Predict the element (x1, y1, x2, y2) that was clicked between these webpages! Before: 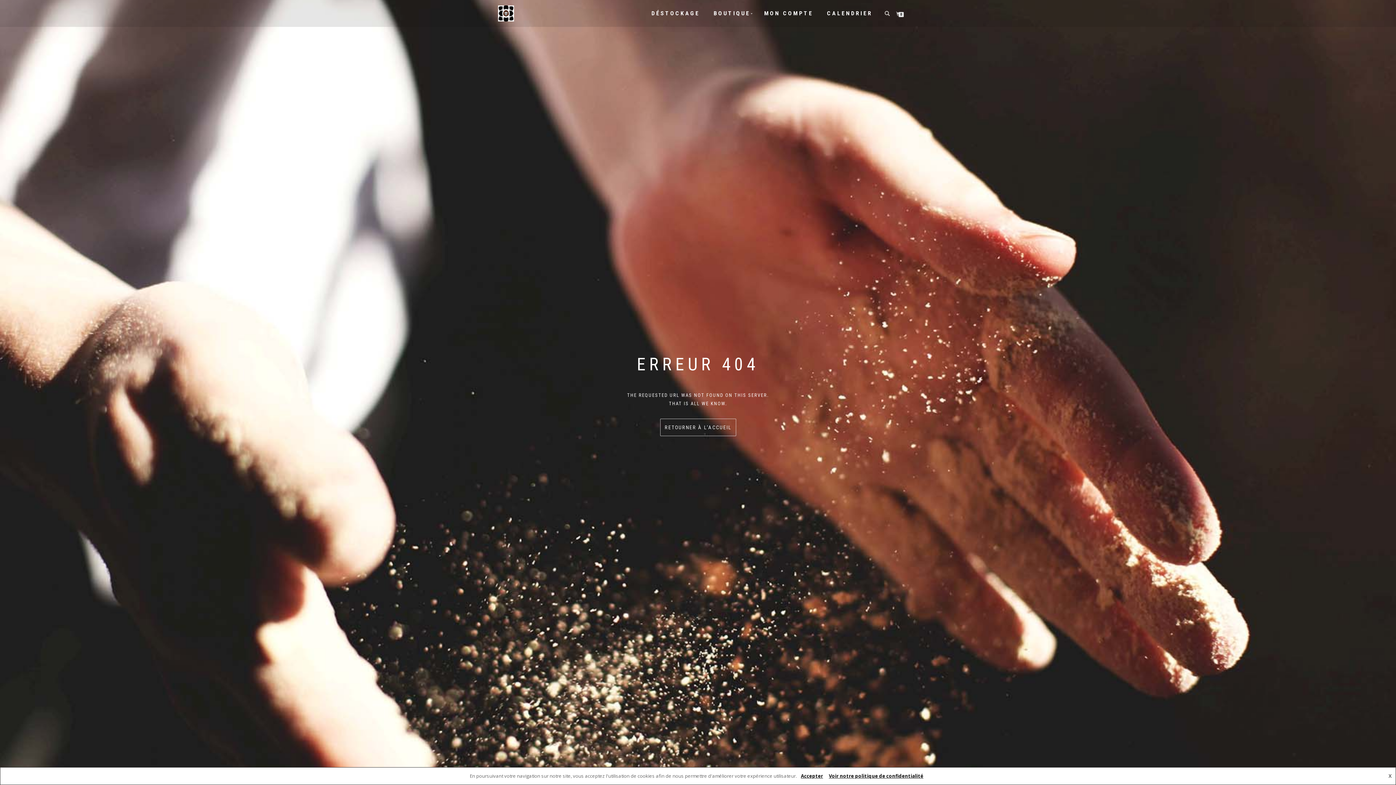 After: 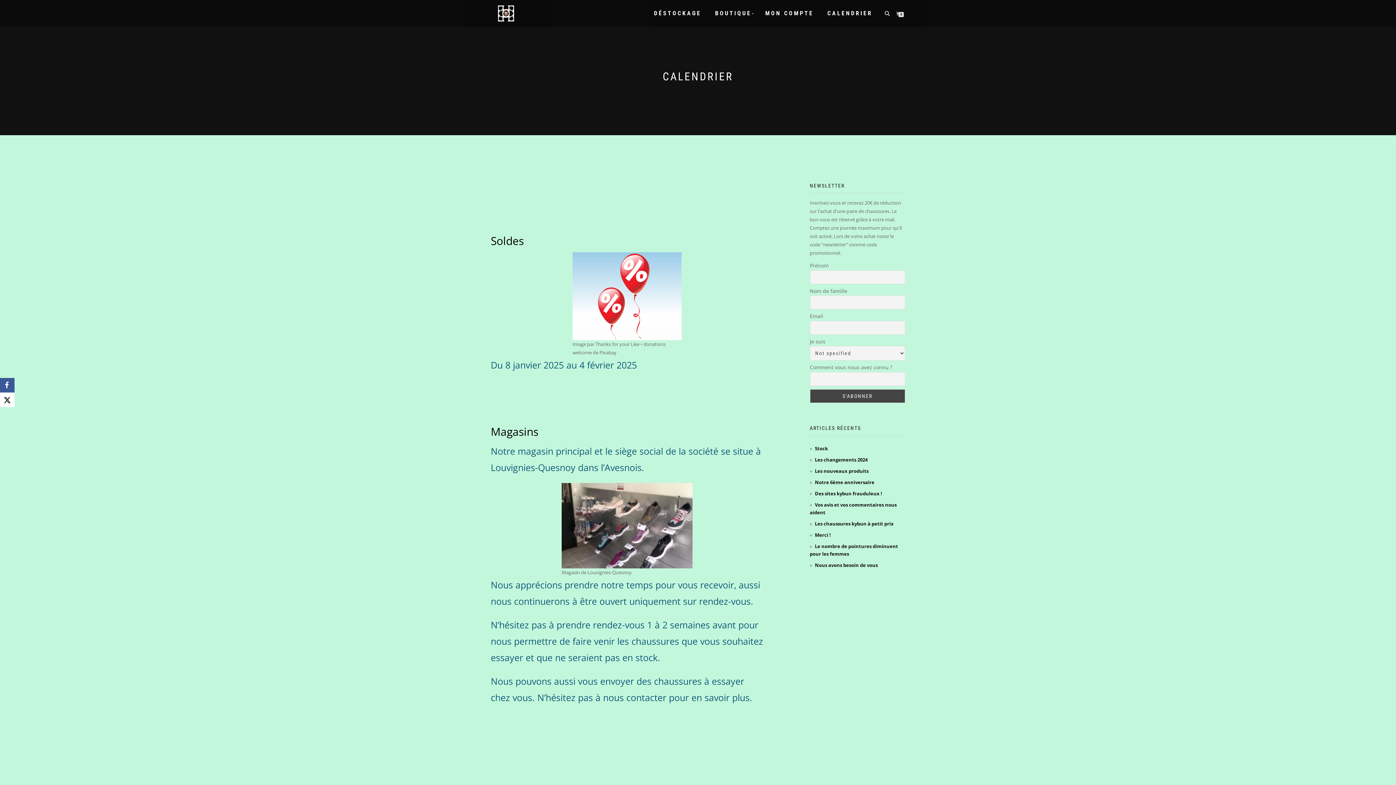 Action: bbox: (821, 8, 878, 18) label: CALENDRIER